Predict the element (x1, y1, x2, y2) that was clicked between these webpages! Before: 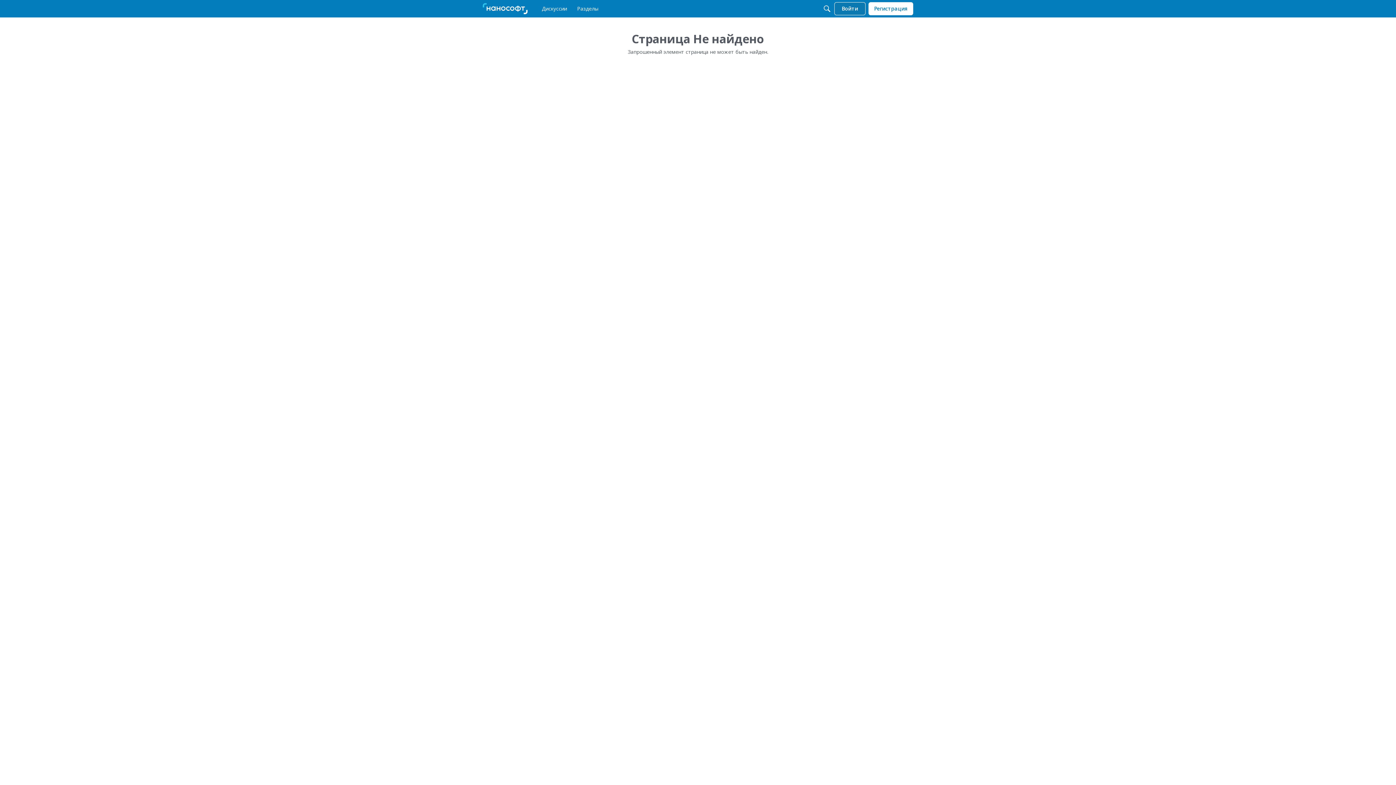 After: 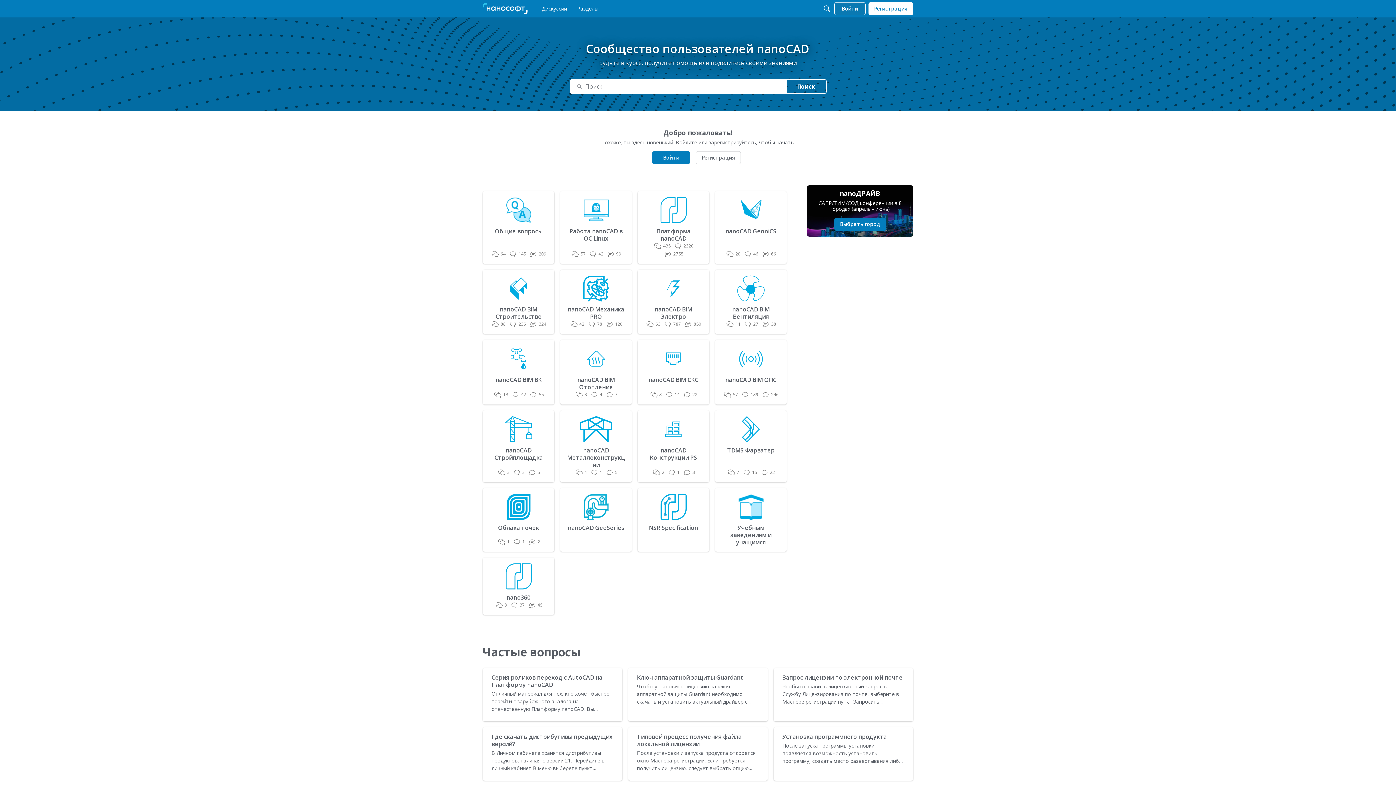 Action: bbox: (482, 2, 527, 14)